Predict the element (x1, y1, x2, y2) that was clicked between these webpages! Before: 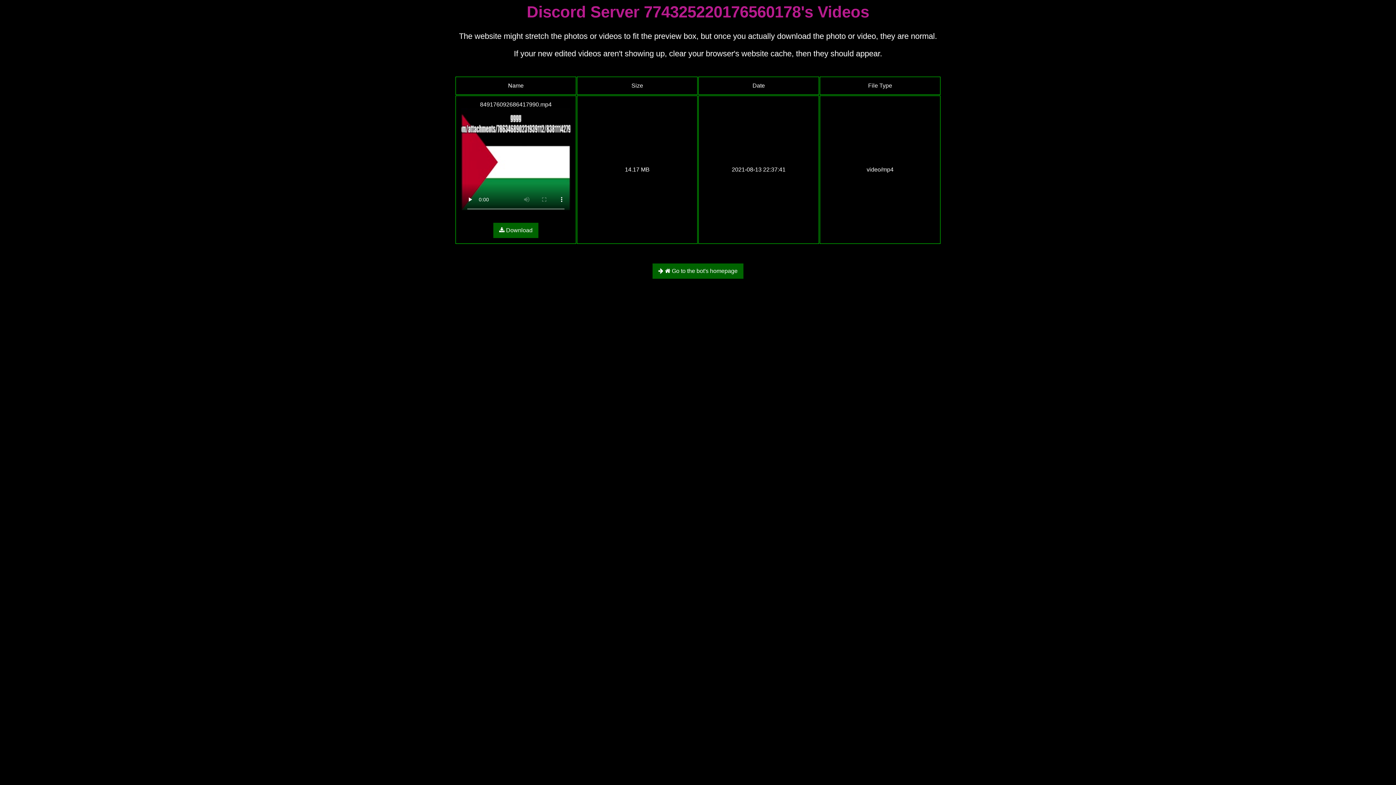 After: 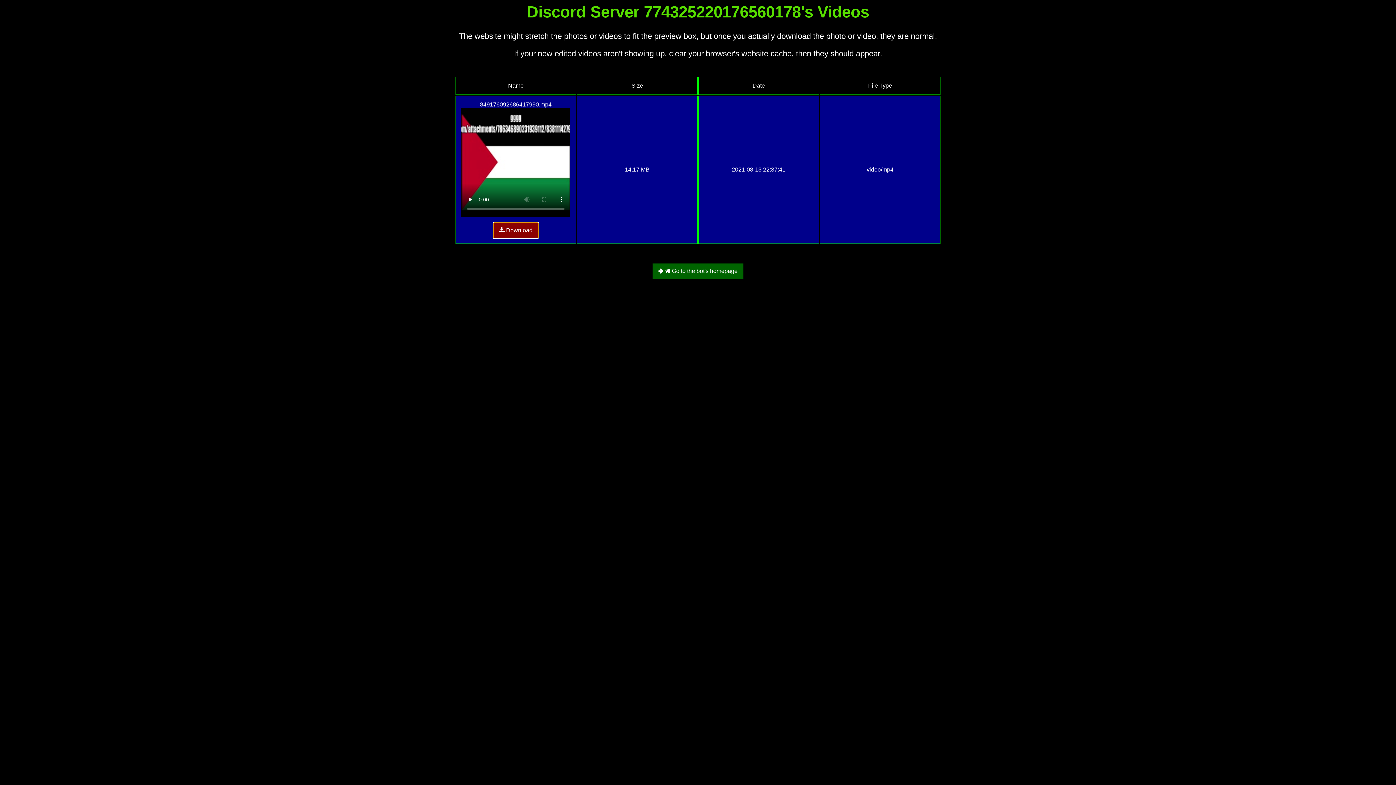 Action: bbox: (493, 227, 538, 233) label:  Download